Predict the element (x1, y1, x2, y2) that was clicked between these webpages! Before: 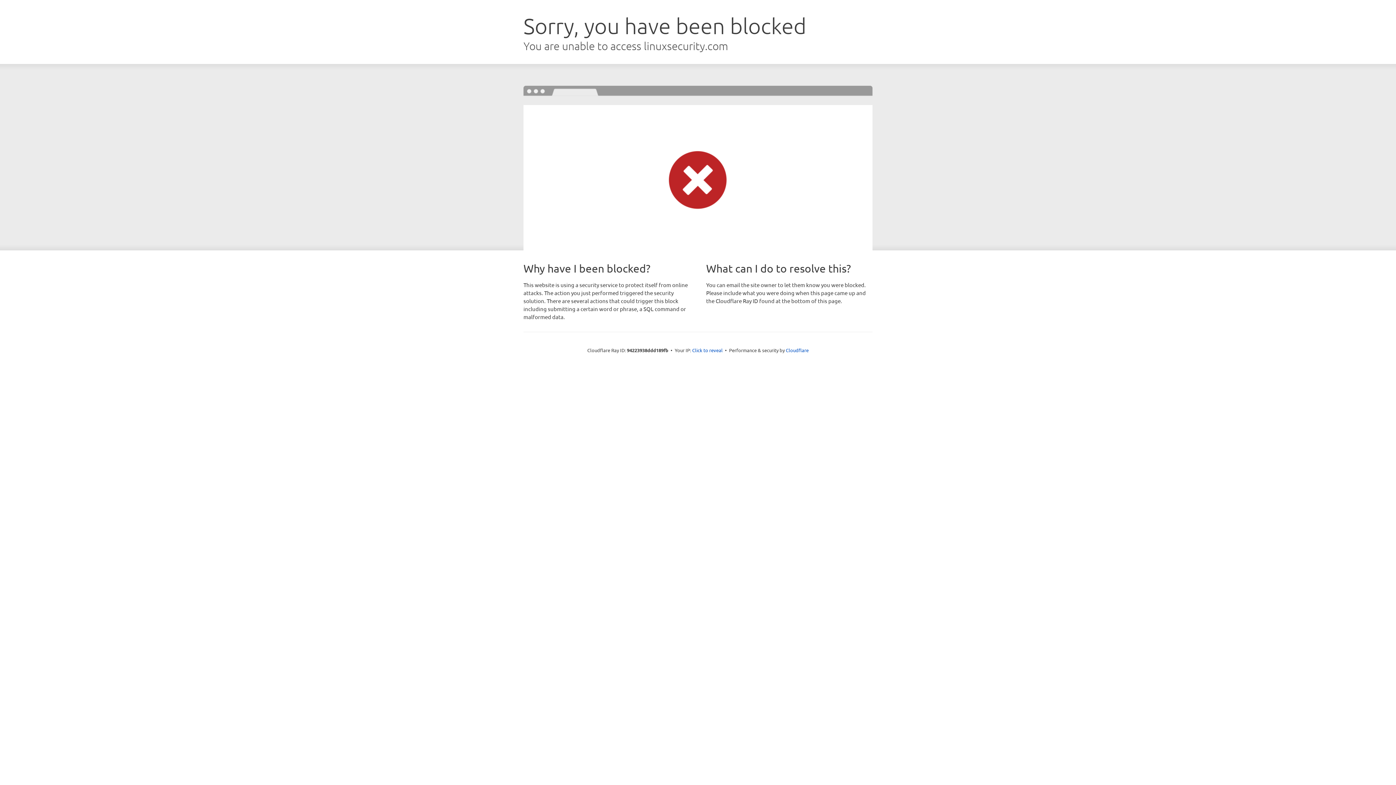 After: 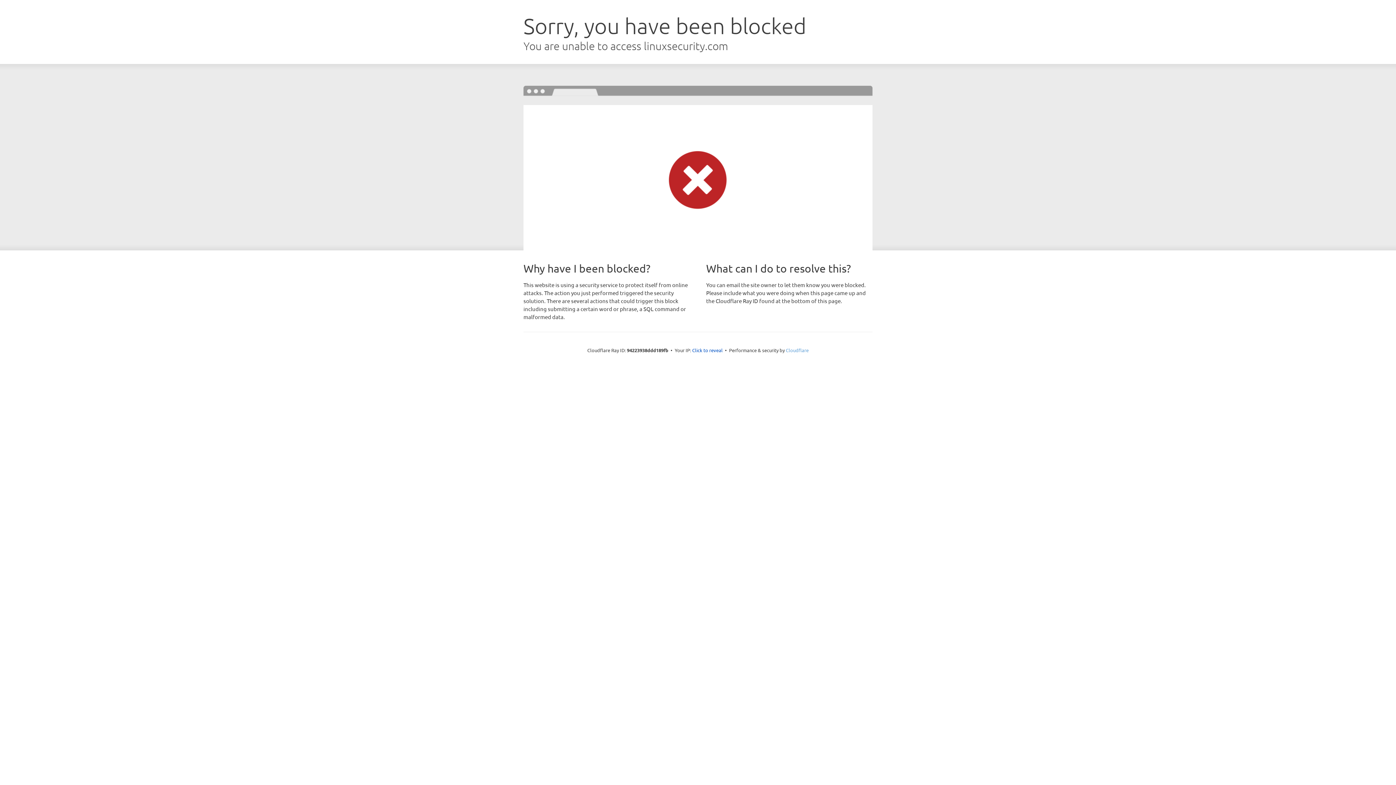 Action: label: Cloudflare bbox: (786, 347, 808, 353)